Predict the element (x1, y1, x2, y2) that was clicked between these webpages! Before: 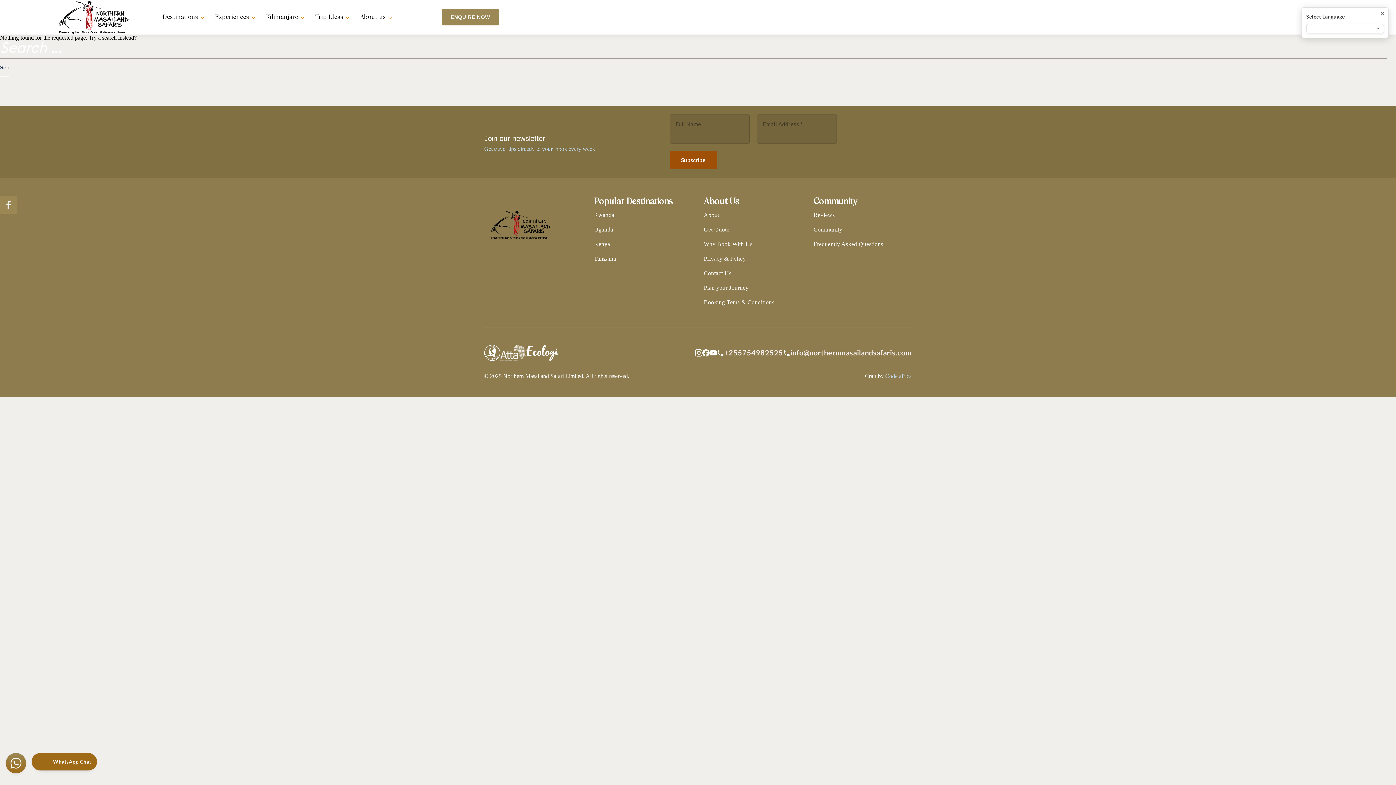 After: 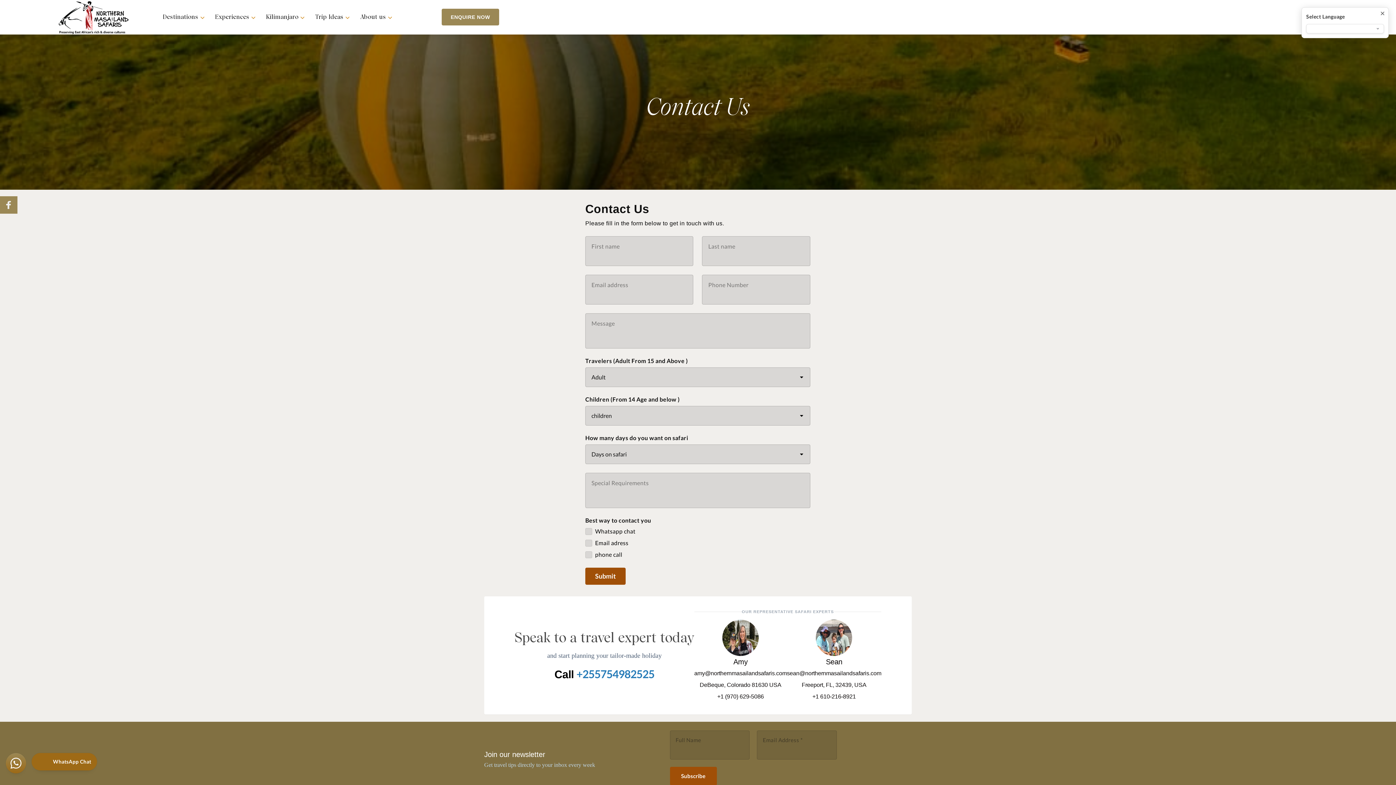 Action: bbox: (704, 266, 731, 280) label: Contact Us